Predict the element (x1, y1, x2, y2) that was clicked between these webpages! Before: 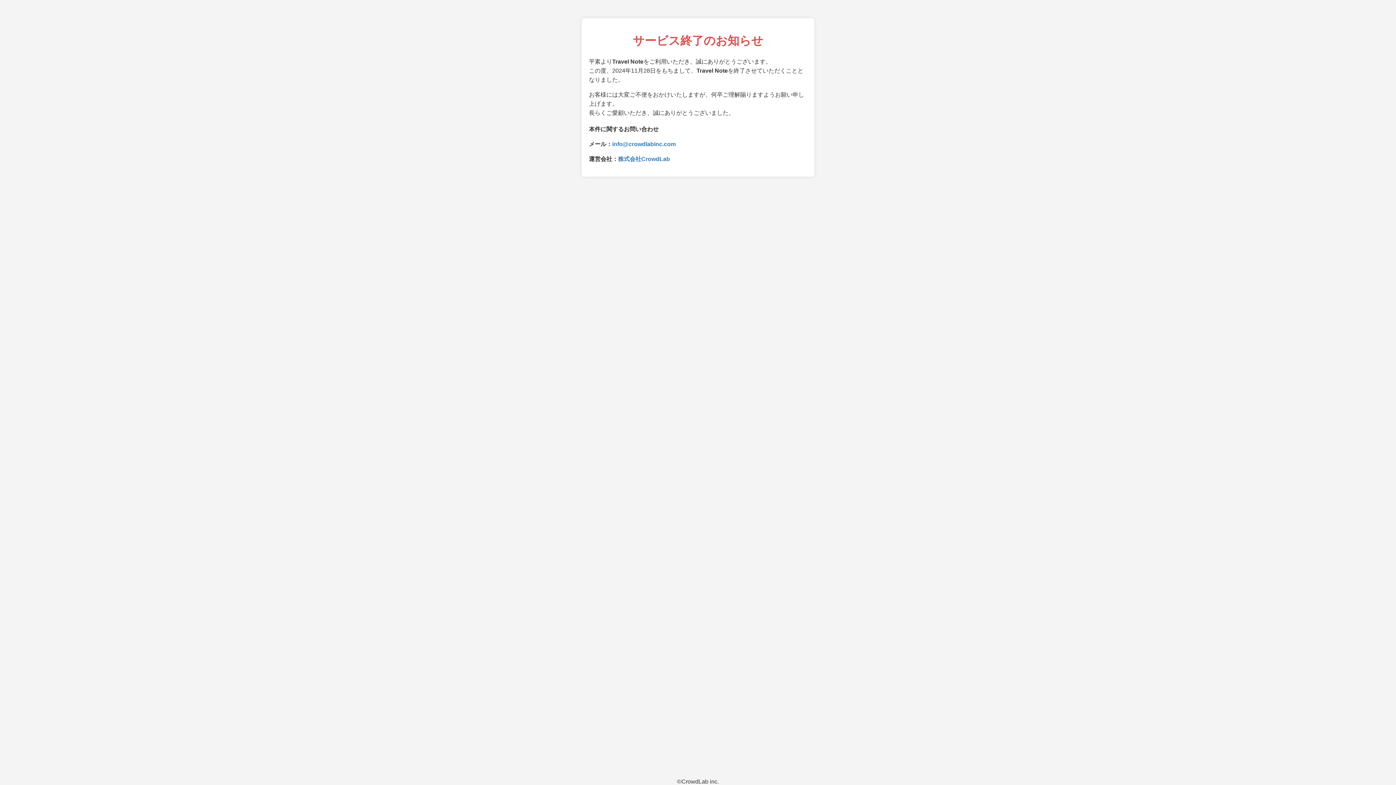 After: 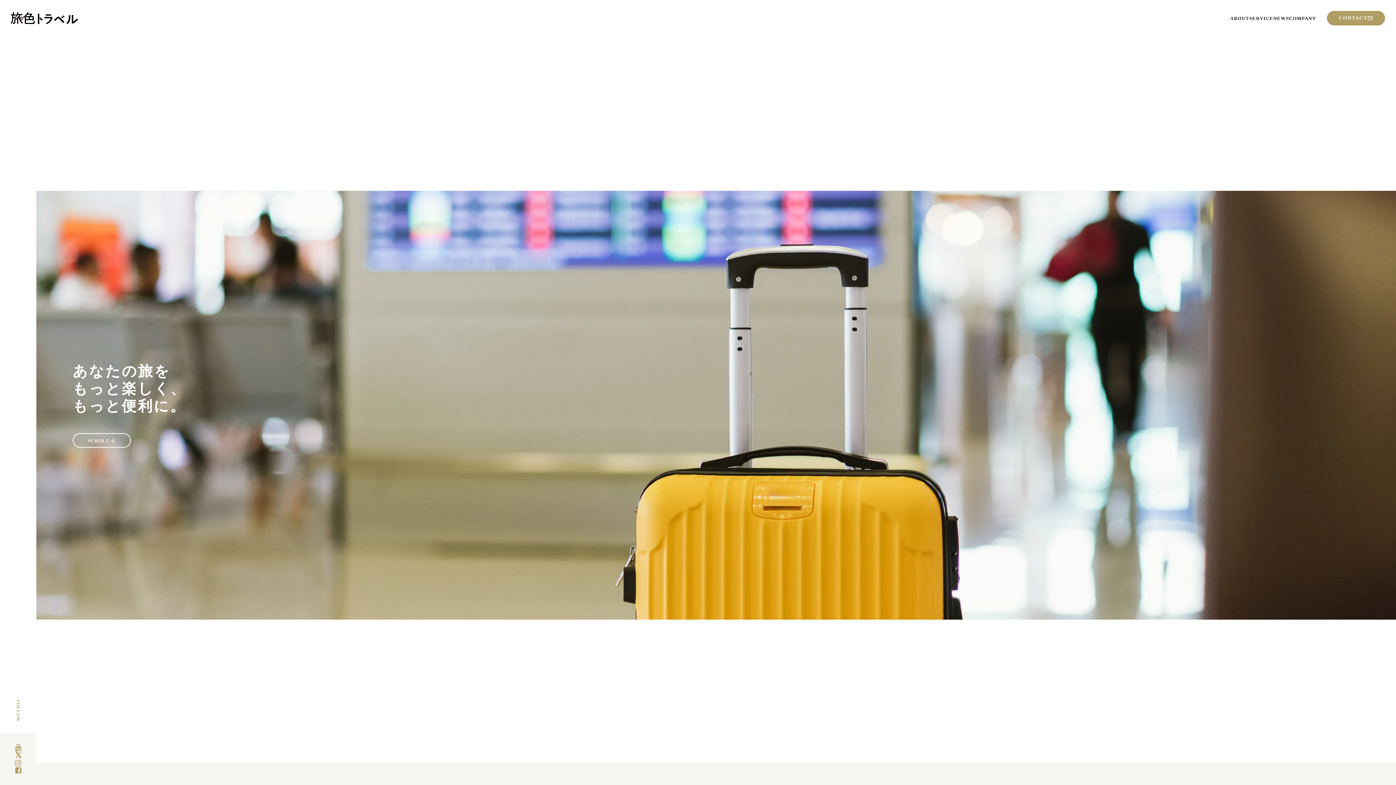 Action: bbox: (618, 155, 670, 162) label: 株式会社CrowdLab